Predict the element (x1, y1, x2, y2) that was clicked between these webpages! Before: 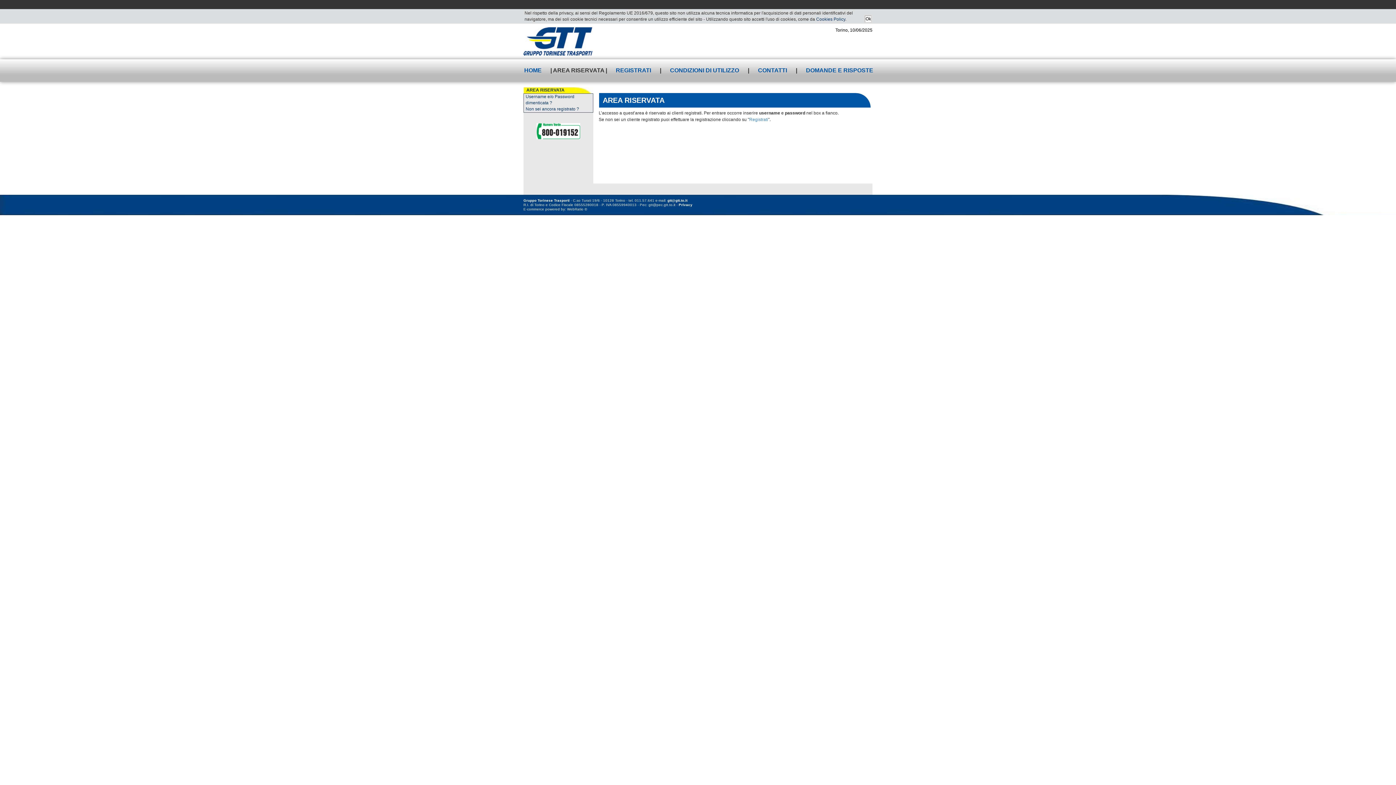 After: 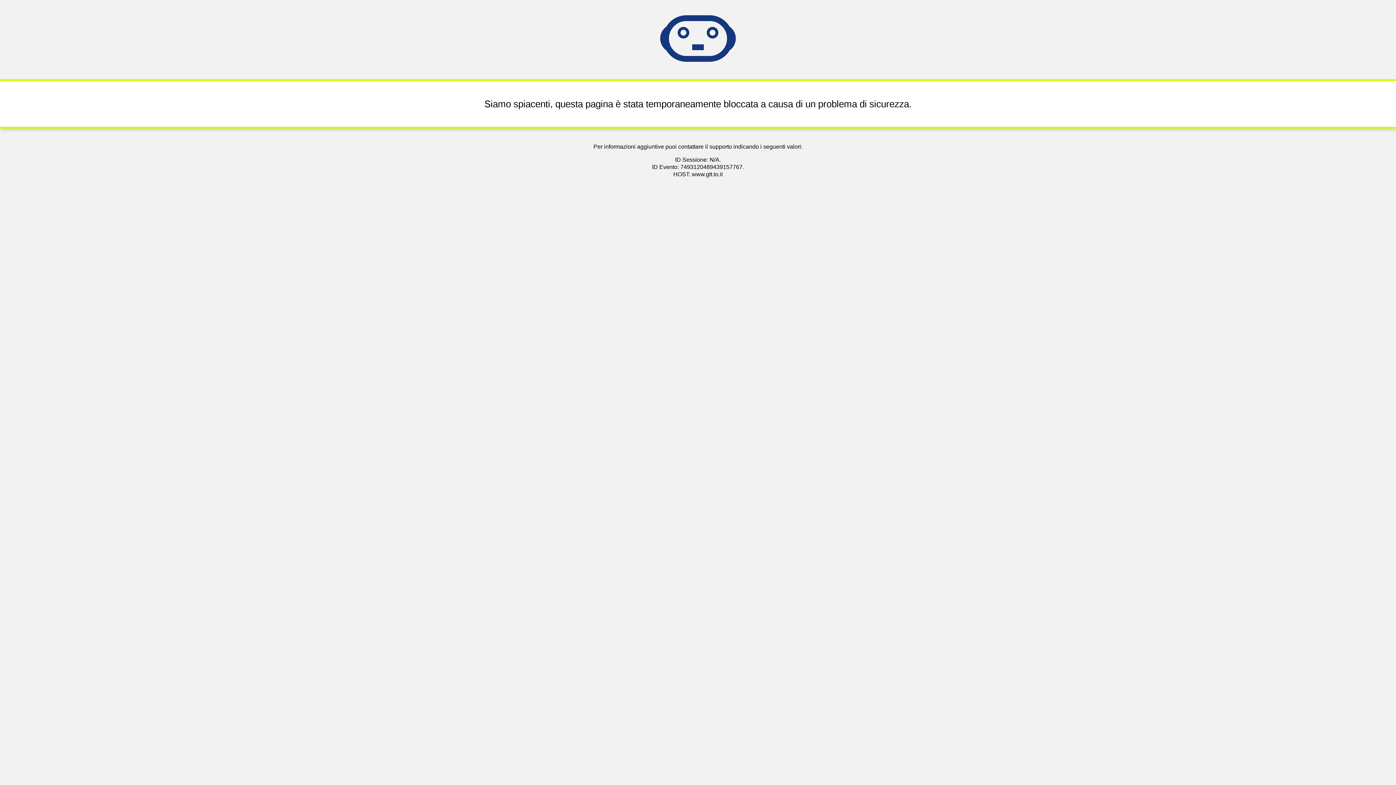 Action: bbox: (678, 202, 692, 206) label: Privacy